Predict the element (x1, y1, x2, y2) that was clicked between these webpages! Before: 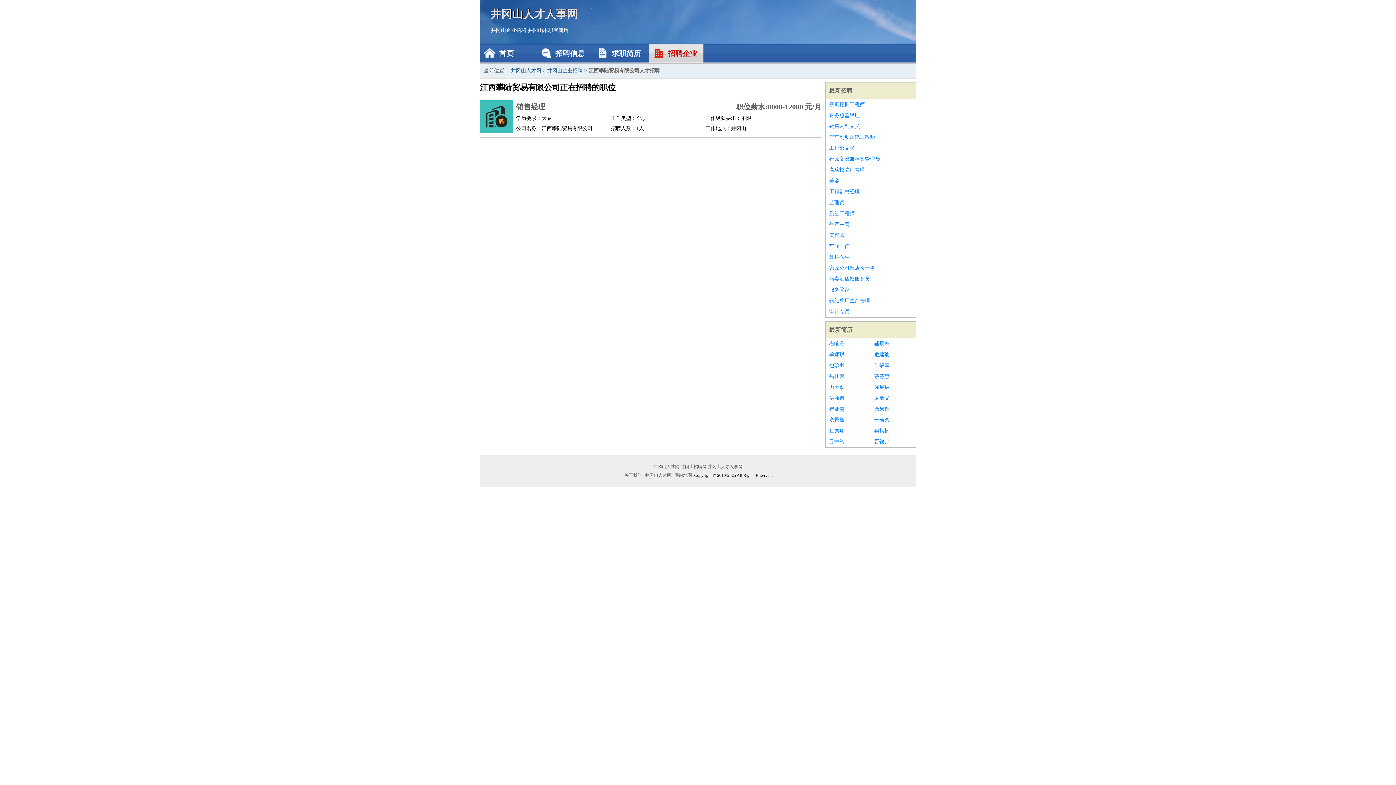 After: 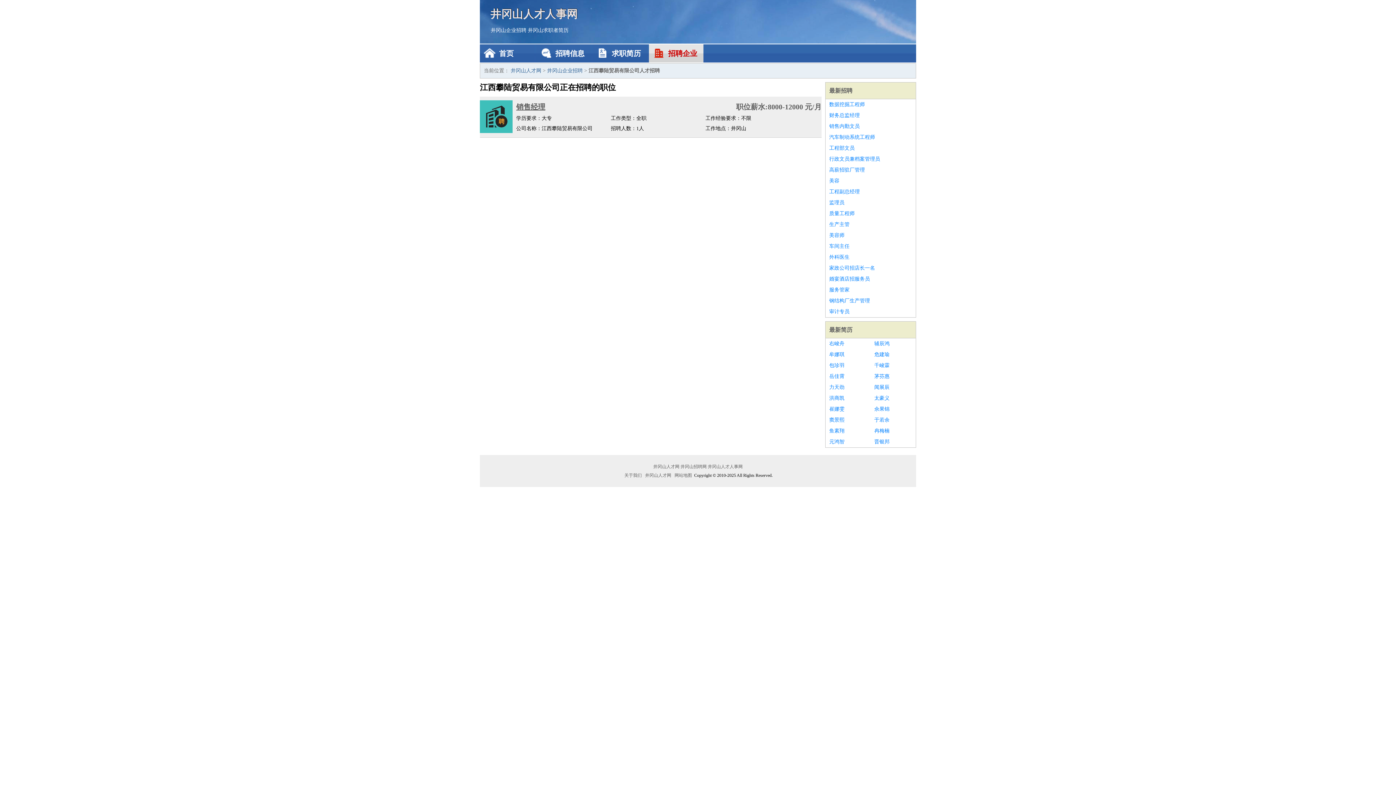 Action: bbox: (516, 100, 699, 113) label: 销售经理